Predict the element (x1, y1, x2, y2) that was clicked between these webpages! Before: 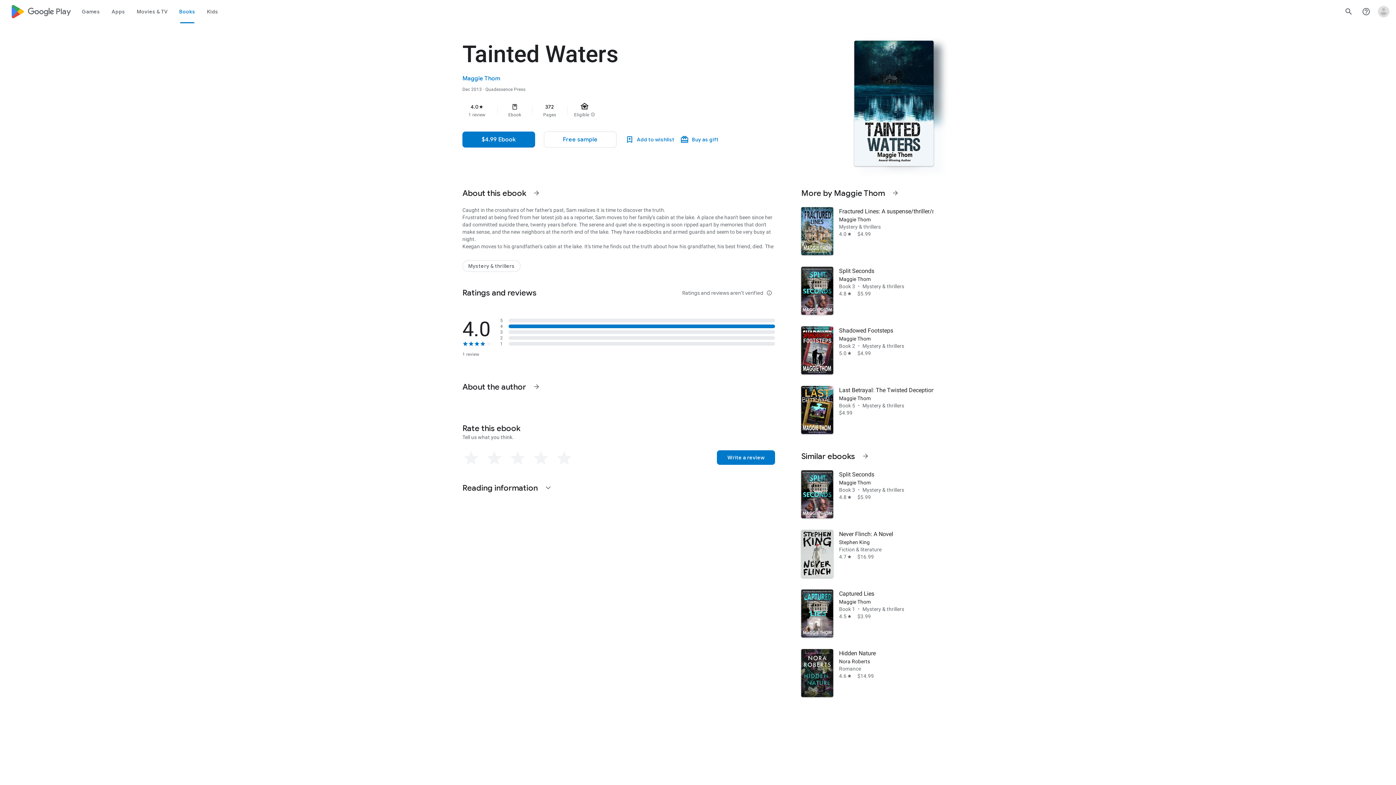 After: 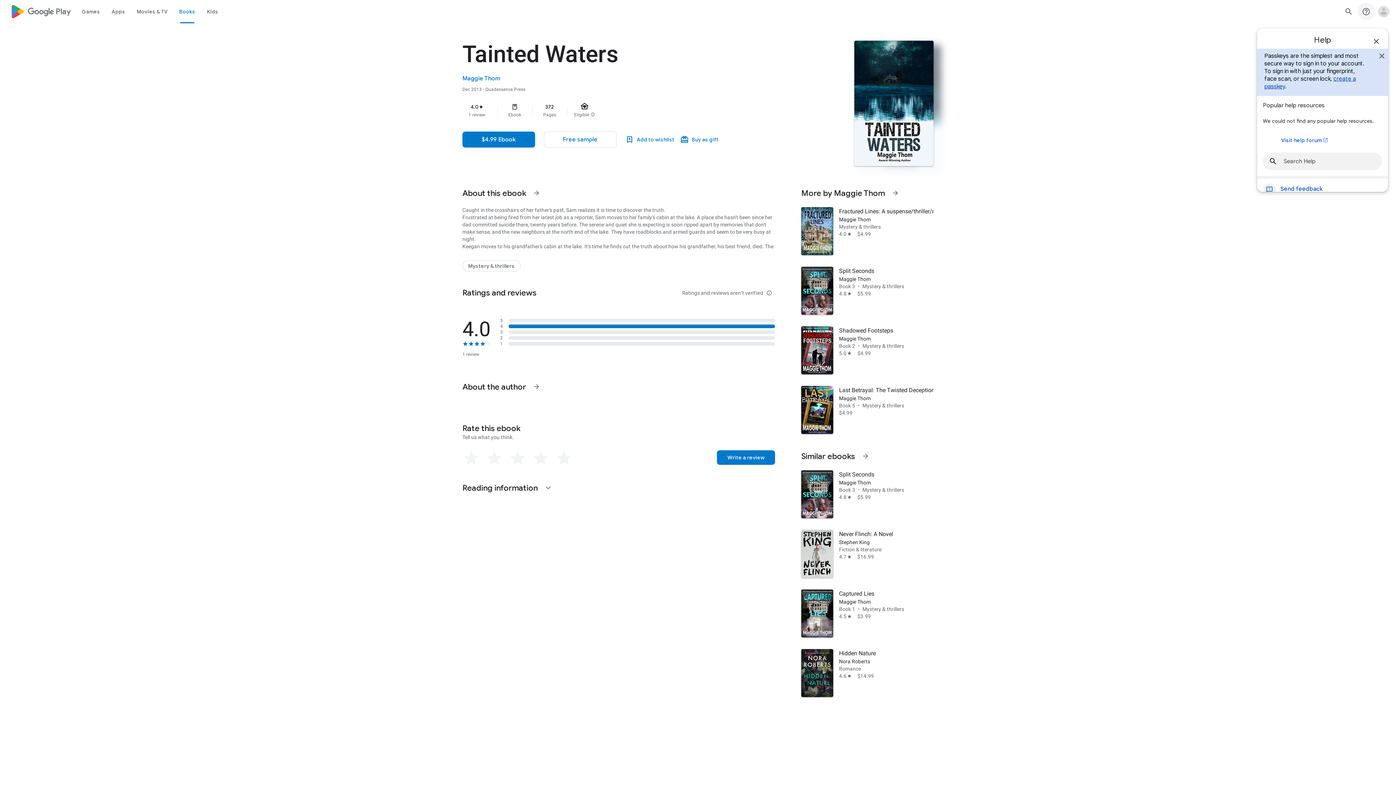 Action: label: Help Center bbox: (1357, 2, 1375, 20)